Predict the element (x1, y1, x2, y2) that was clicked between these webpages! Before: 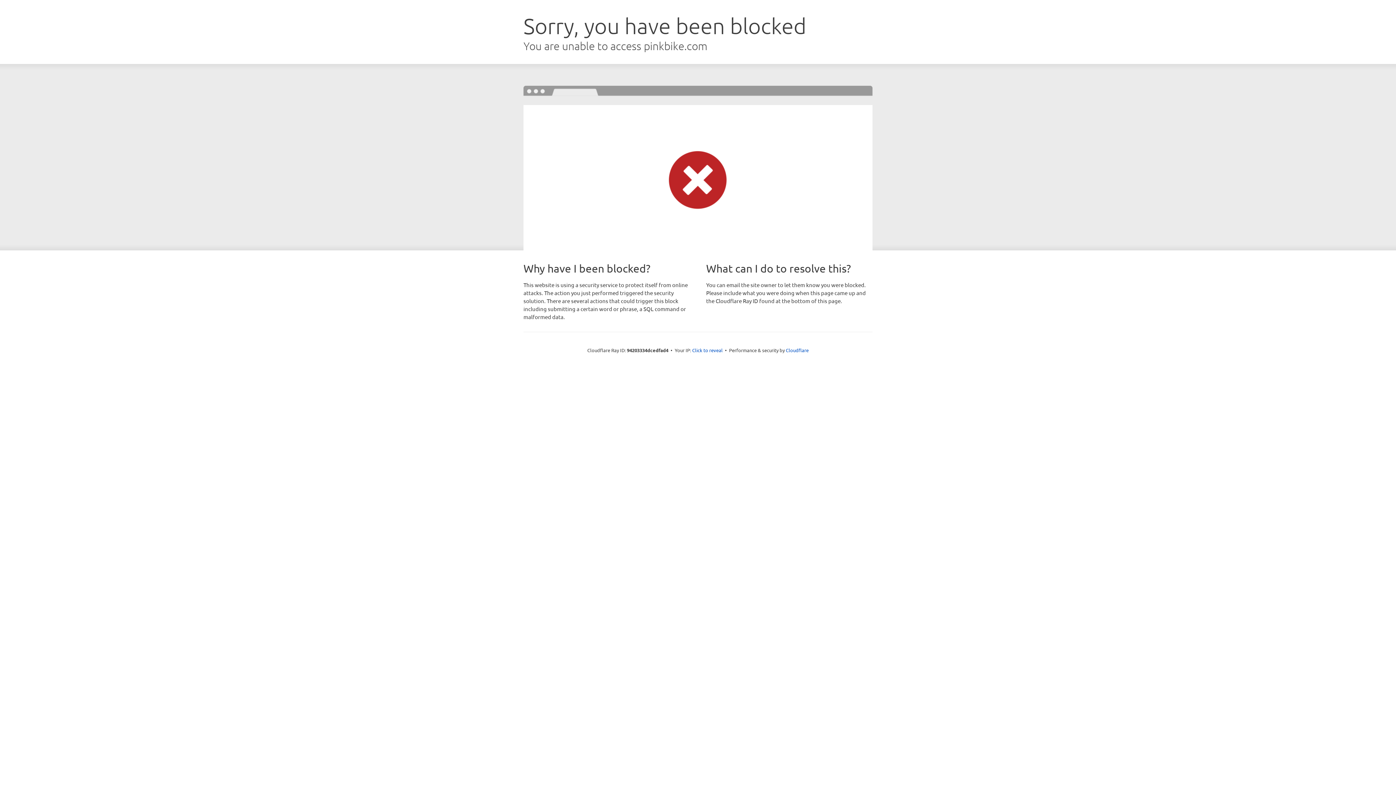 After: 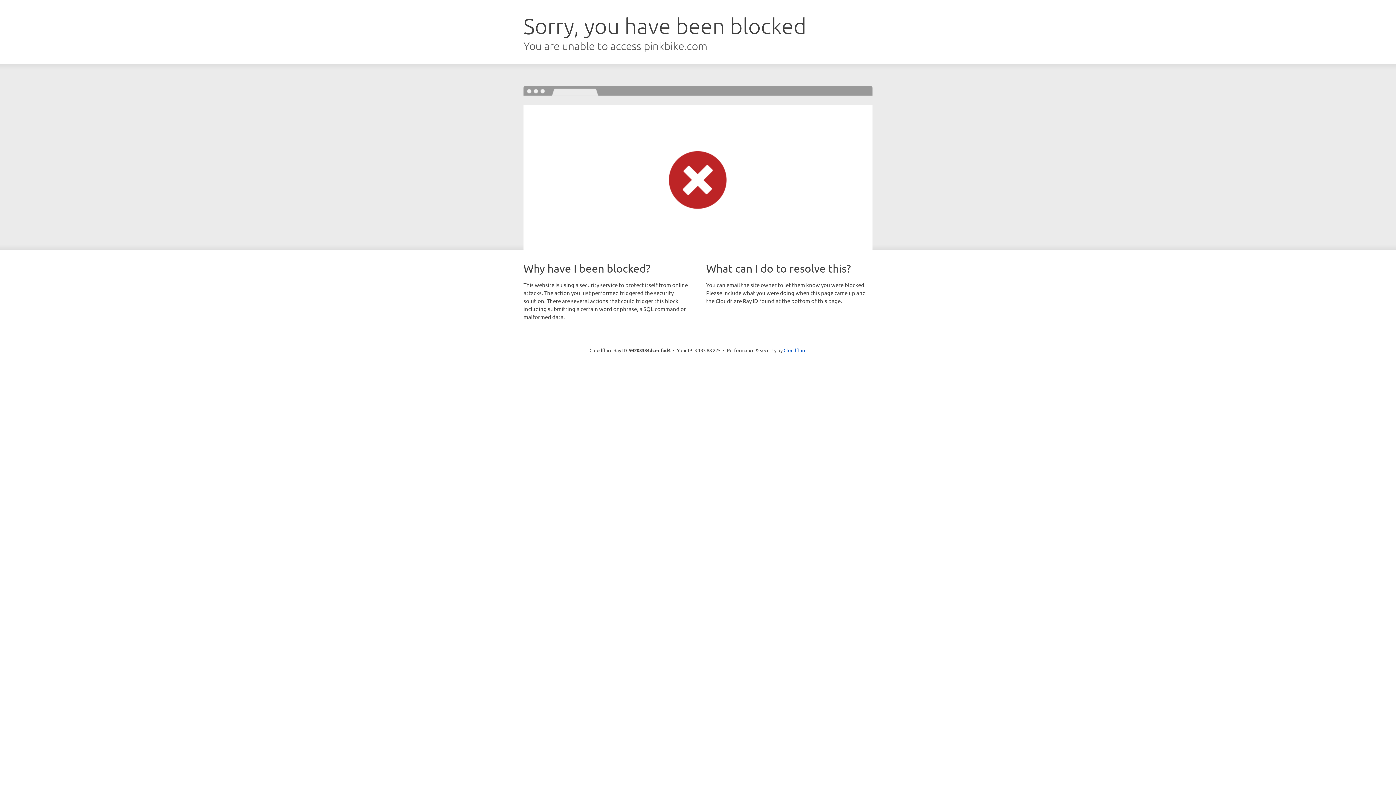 Action: bbox: (692, 346, 722, 353) label: Click to reveal